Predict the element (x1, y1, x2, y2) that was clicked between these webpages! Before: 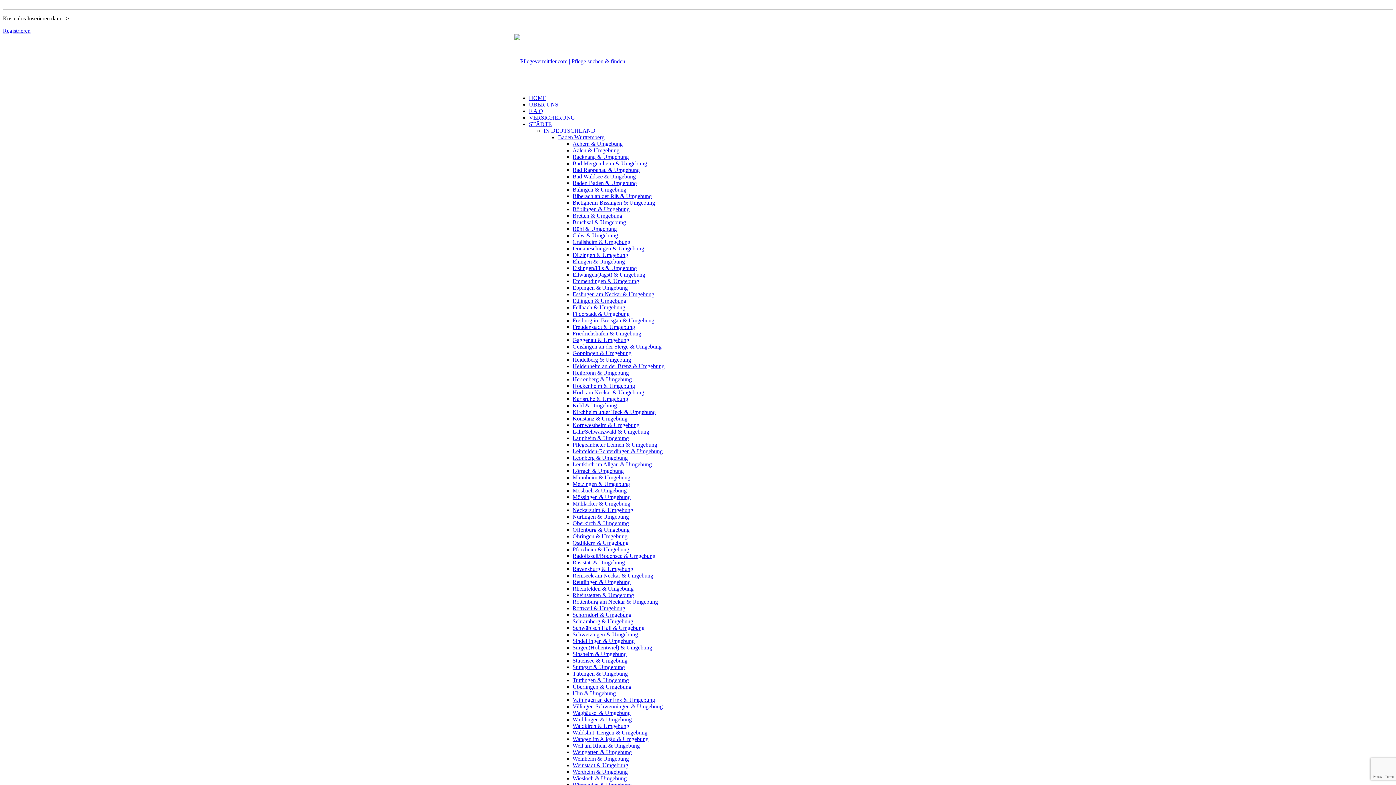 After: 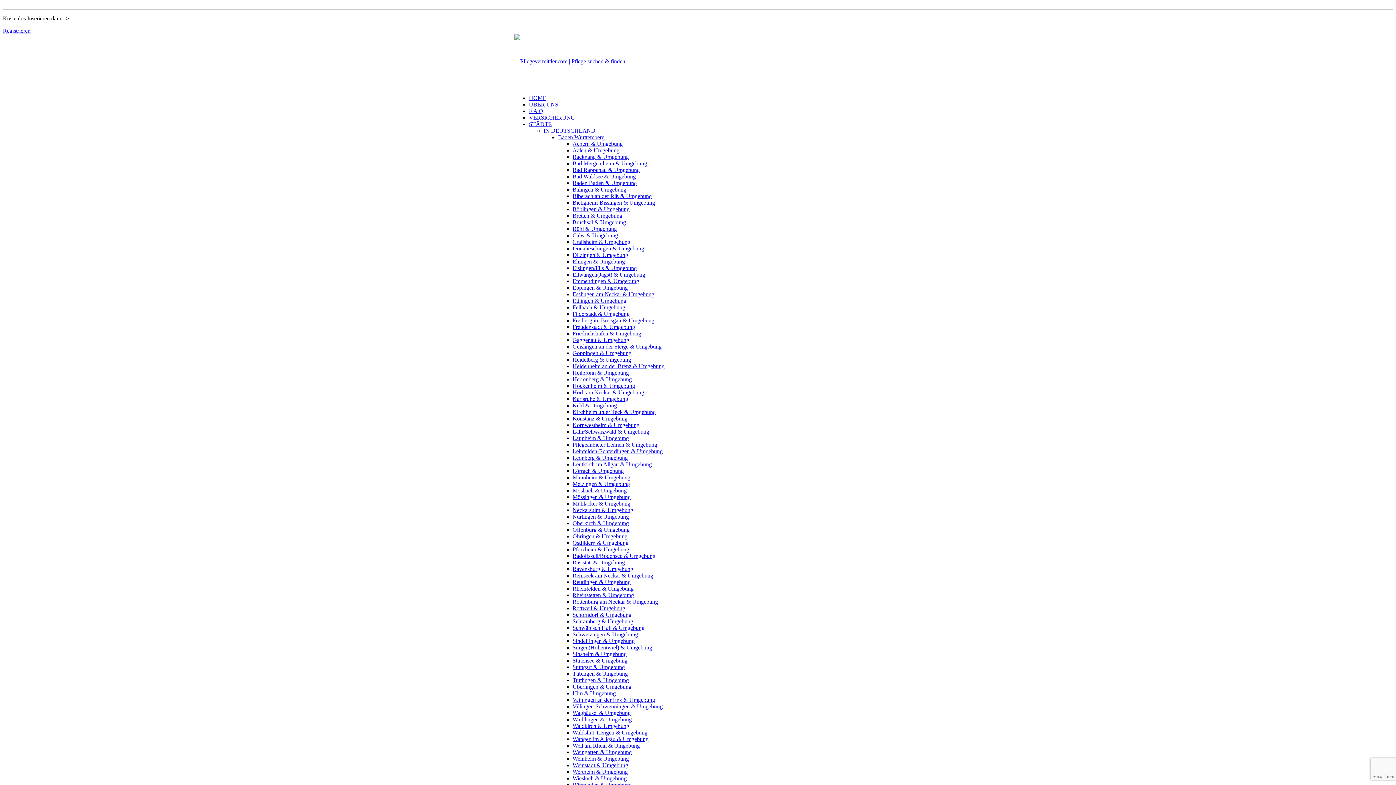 Action: bbox: (572, 363, 664, 369) label: Heidenheim an der Brenz & Umgebung